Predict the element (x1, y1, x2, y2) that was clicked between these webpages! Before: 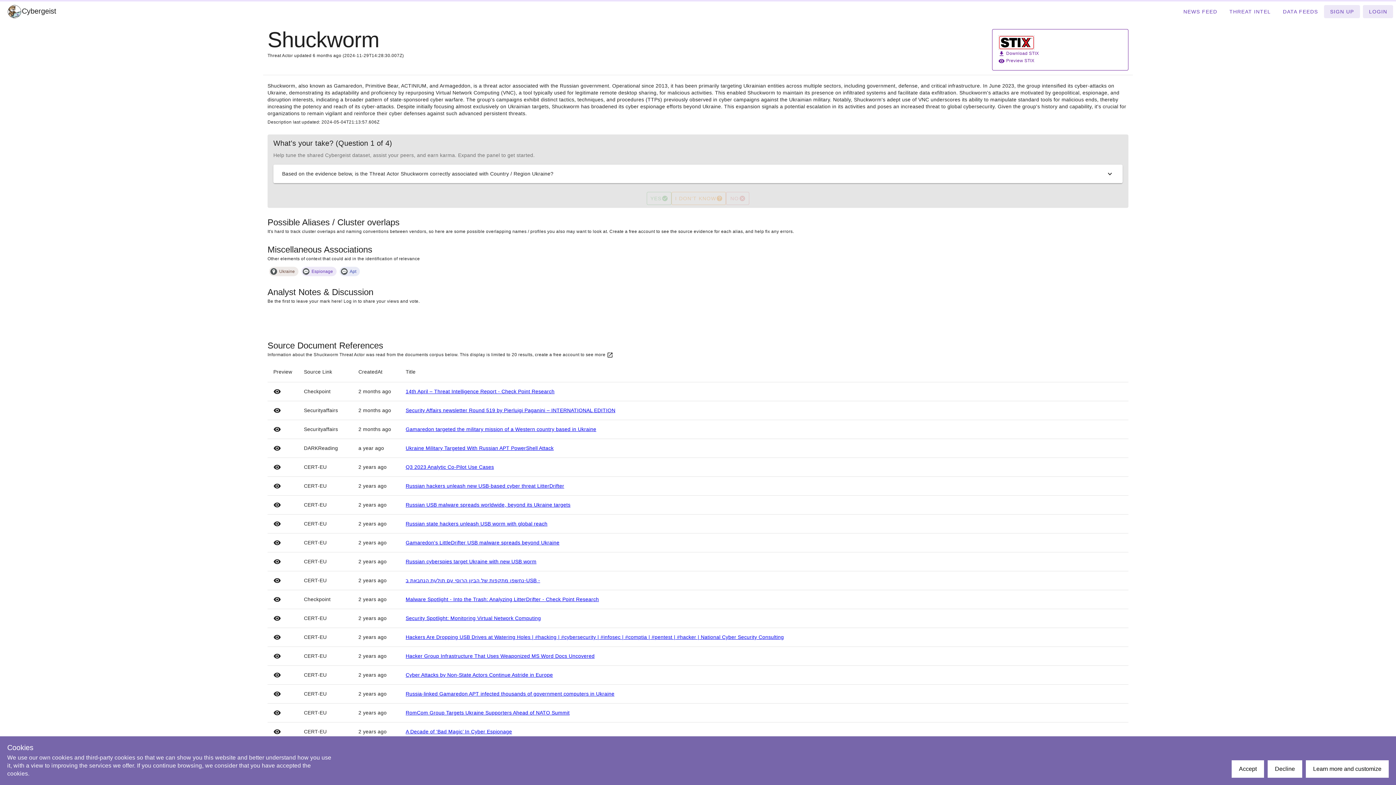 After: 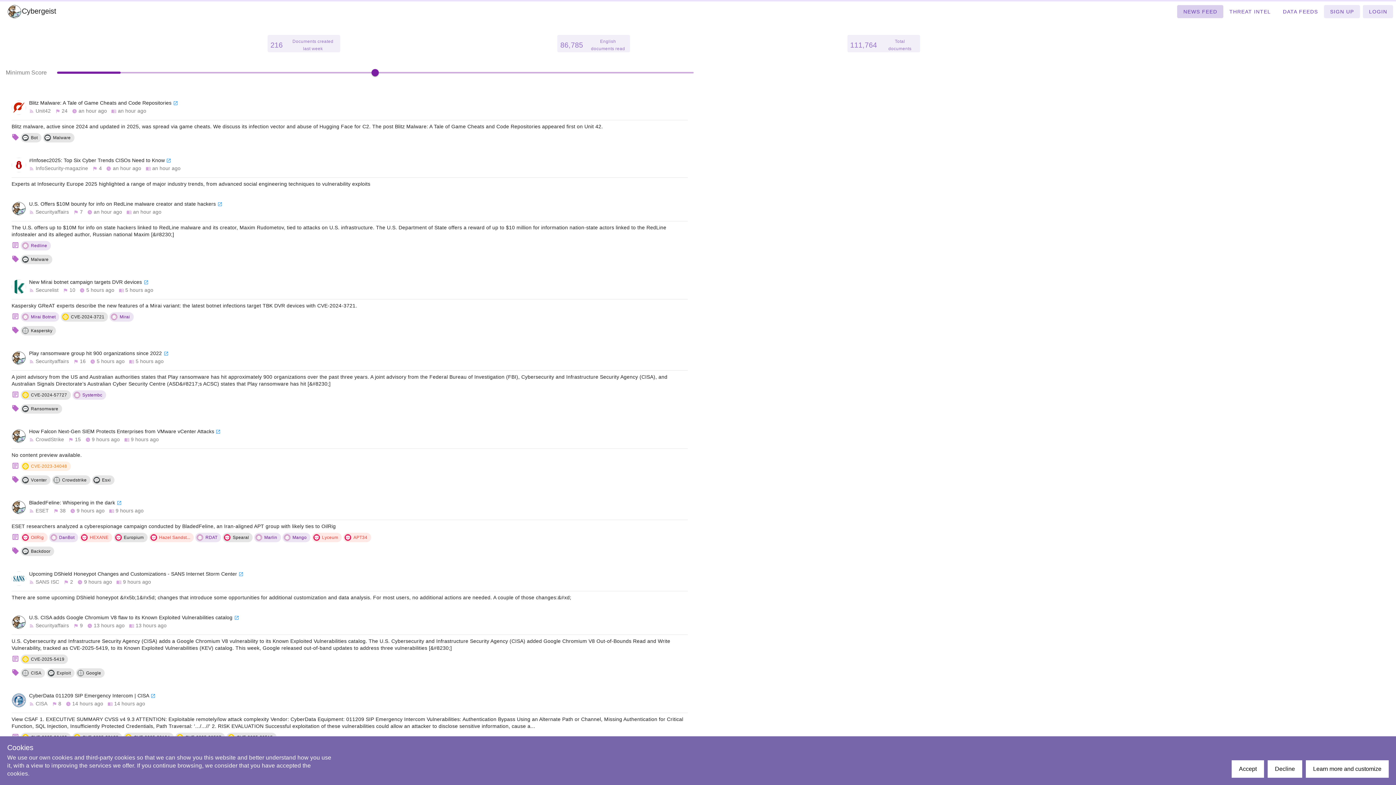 Action: label: NEWS FEED bbox: (1177, 5, 1223, 18)